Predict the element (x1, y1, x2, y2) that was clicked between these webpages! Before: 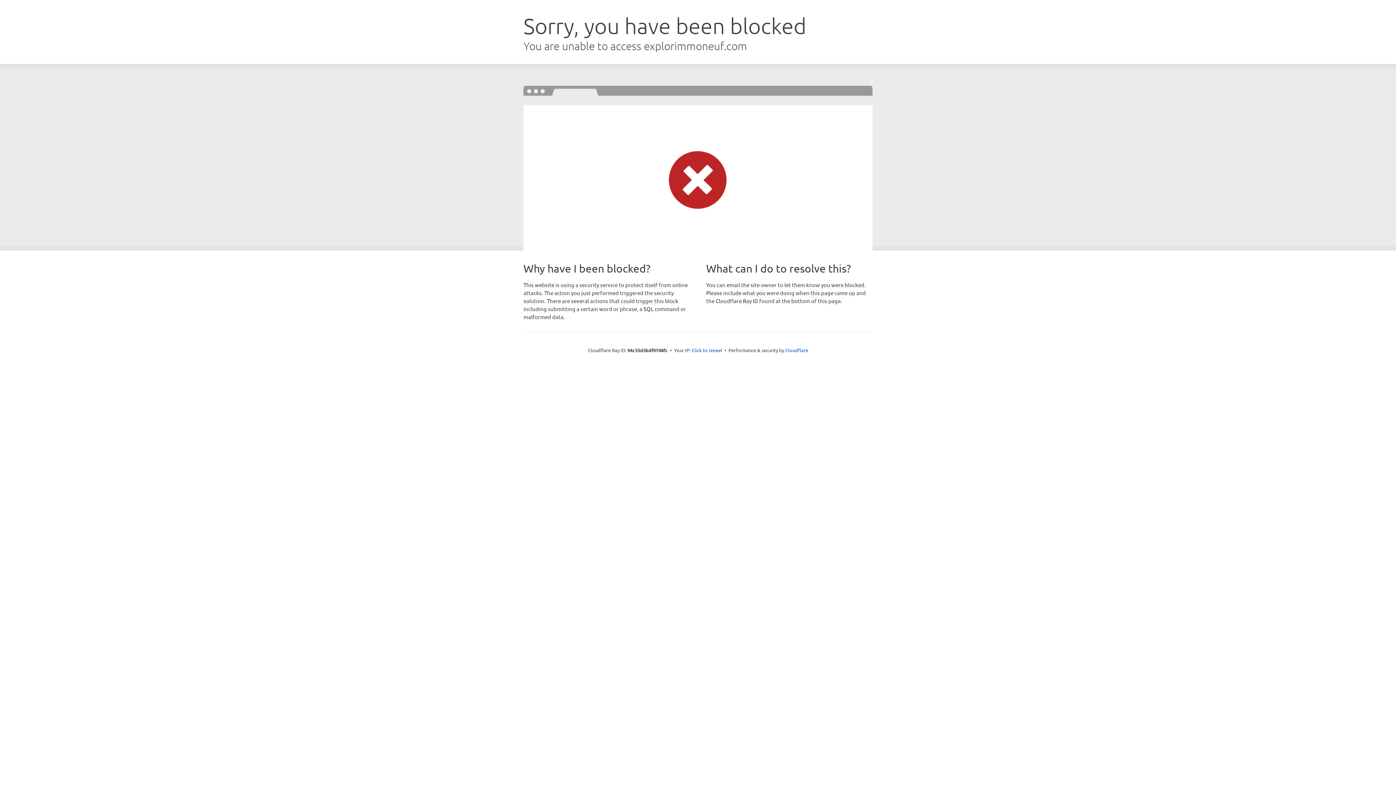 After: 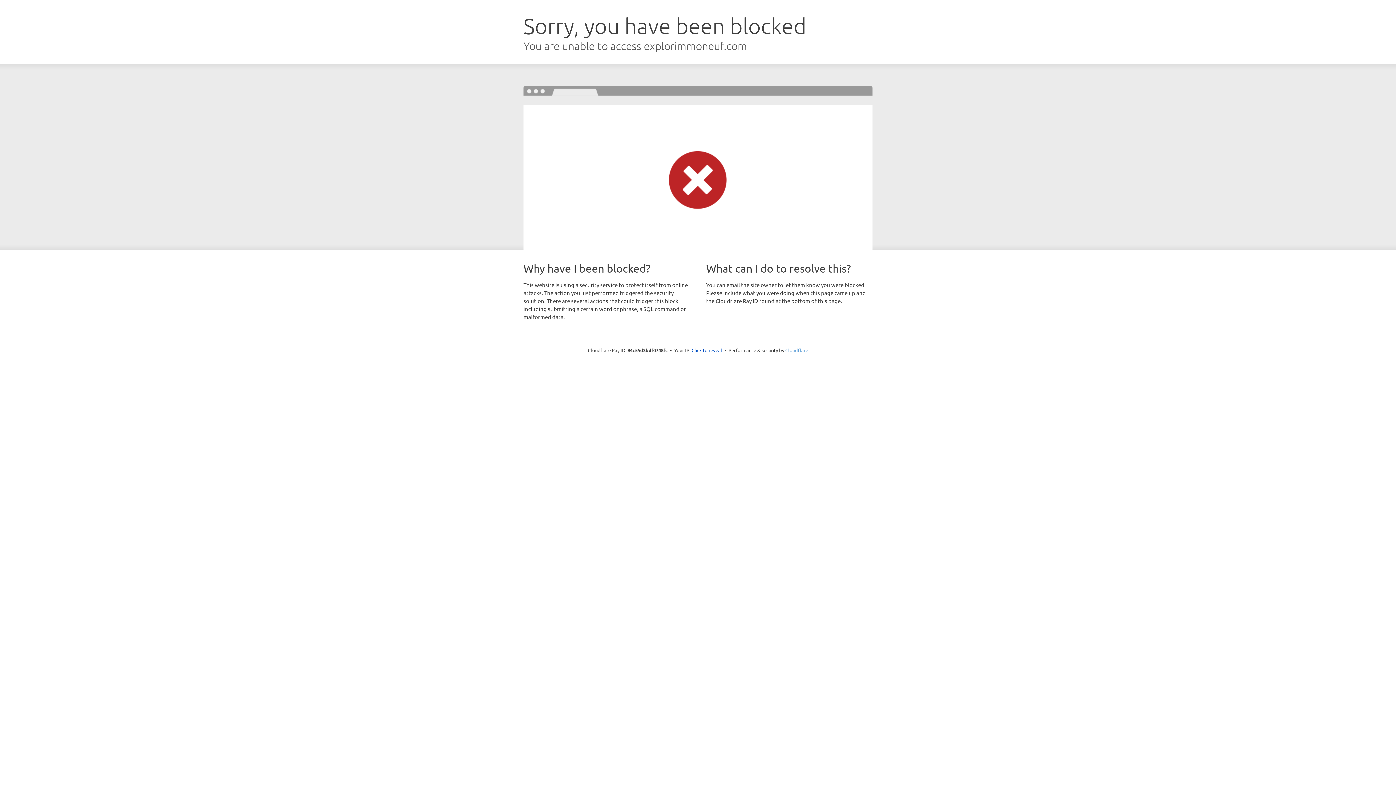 Action: label: Cloudflare bbox: (785, 347, 808, 353)